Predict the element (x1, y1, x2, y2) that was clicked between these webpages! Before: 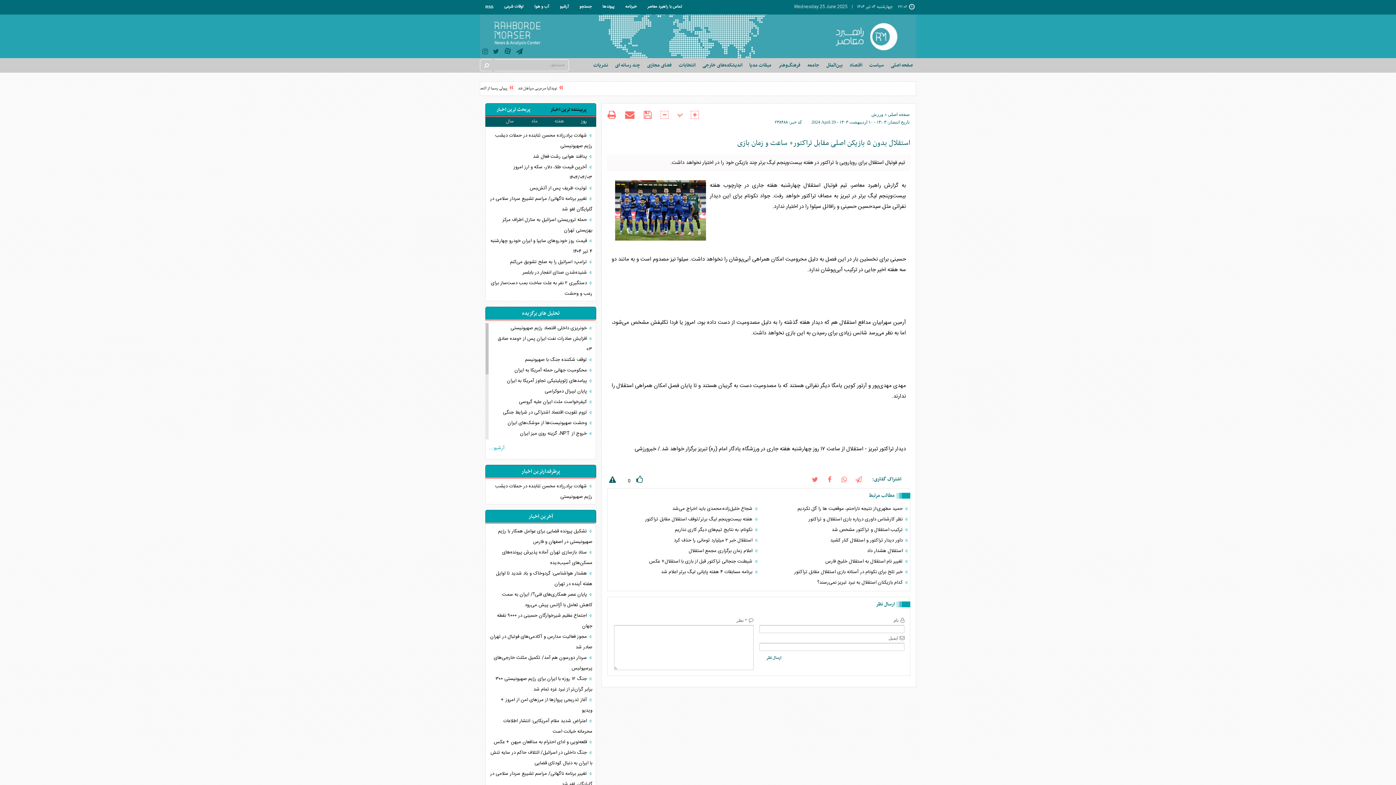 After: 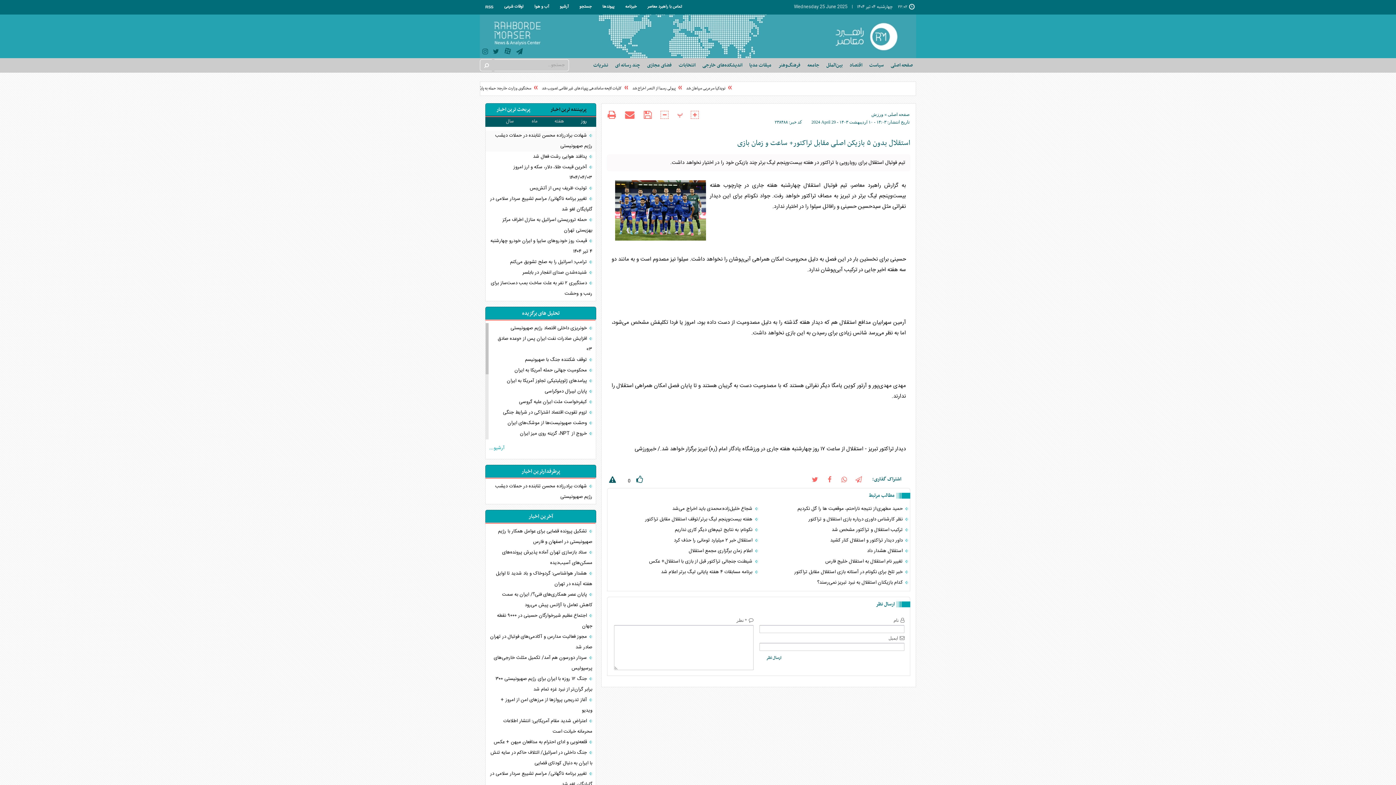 Action: label:  شهادت برادرزاده محسن تنابنده در حملات دیشب رژیم صهیونیستی bbox: (489, 130, 592, 151)